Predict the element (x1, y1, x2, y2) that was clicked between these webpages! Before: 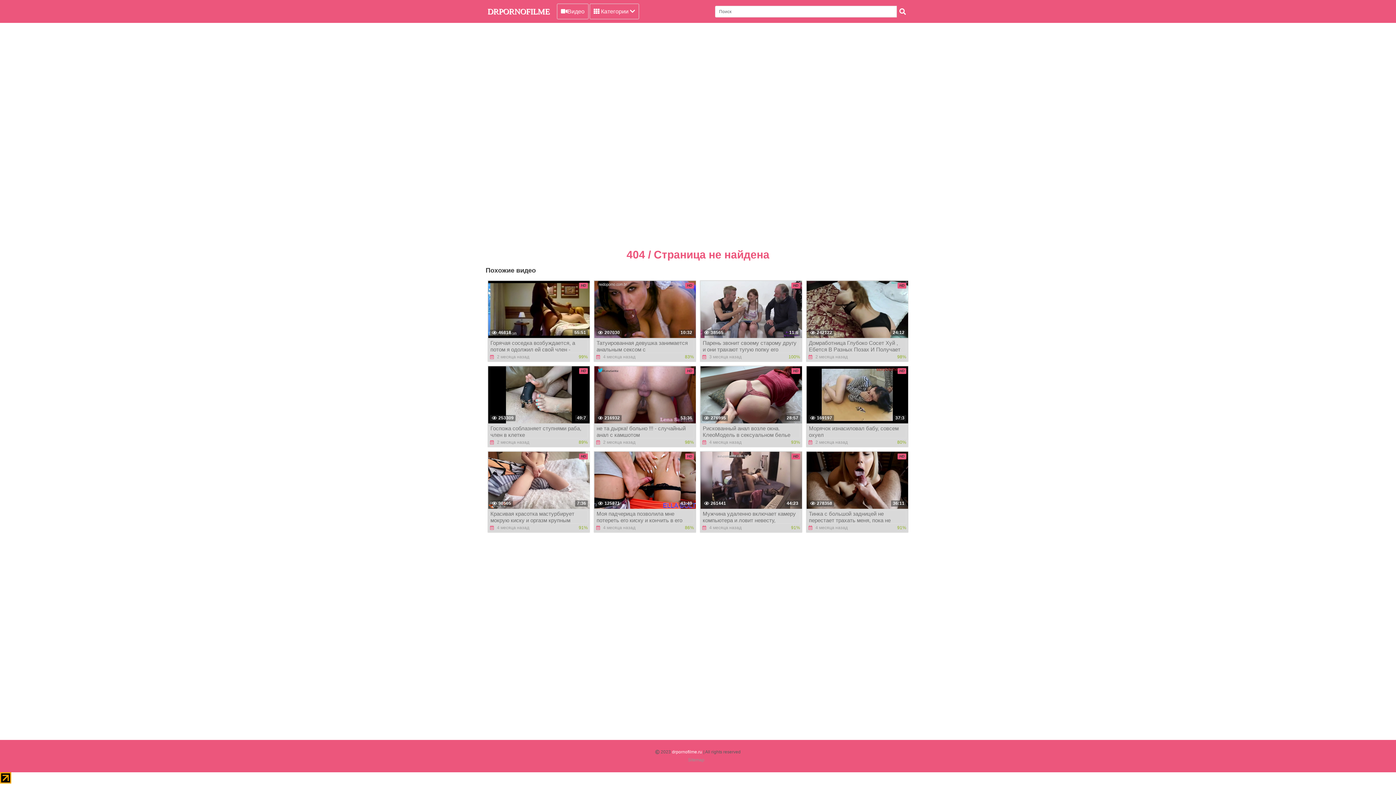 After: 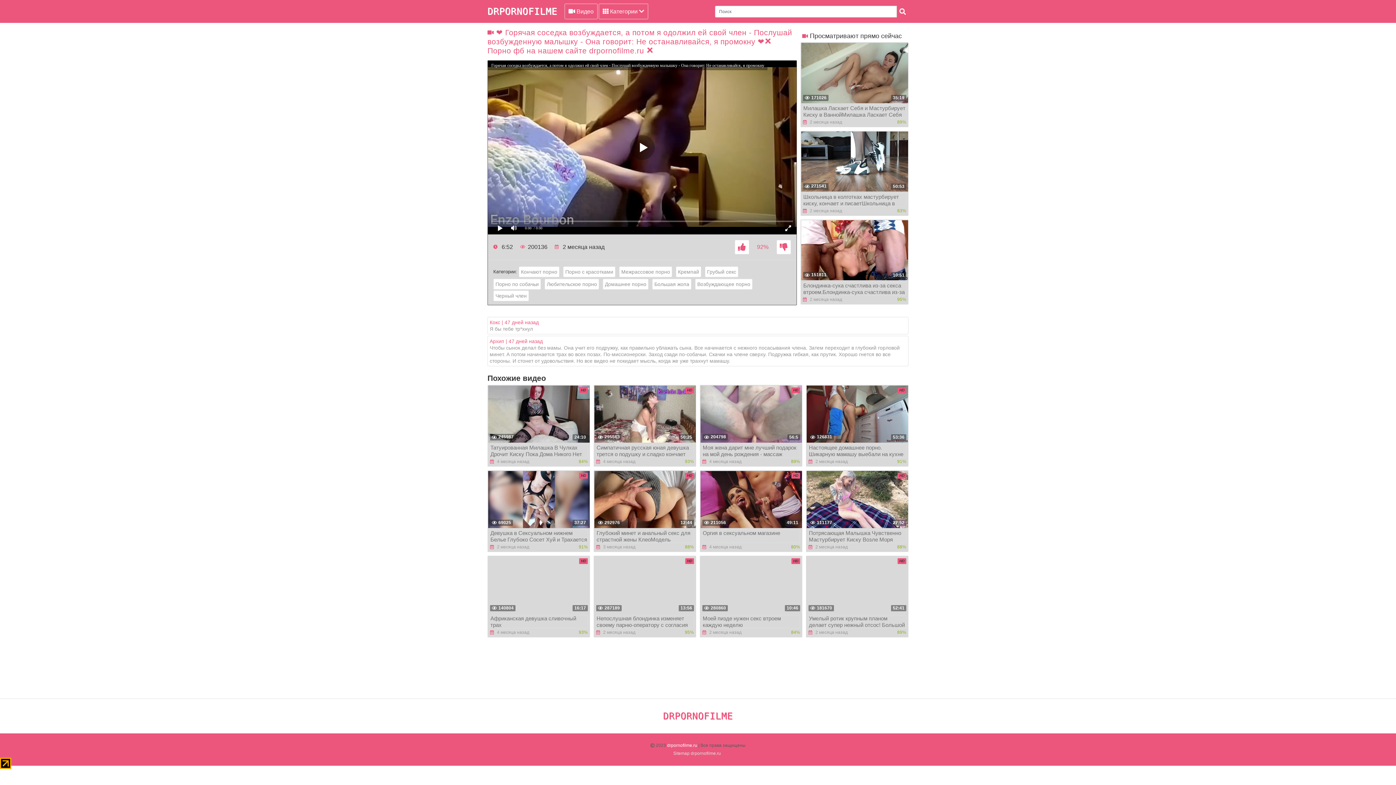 Action: bbox: (487, 280, 590, 362) label: HD
55:51
46818
Горячая соседка возбуждается, а потом я одолжил ей свой член - Послушай возбужденную малышку - Она говорит: Не останавливайся, я промокну
 2 месяца назад
99%